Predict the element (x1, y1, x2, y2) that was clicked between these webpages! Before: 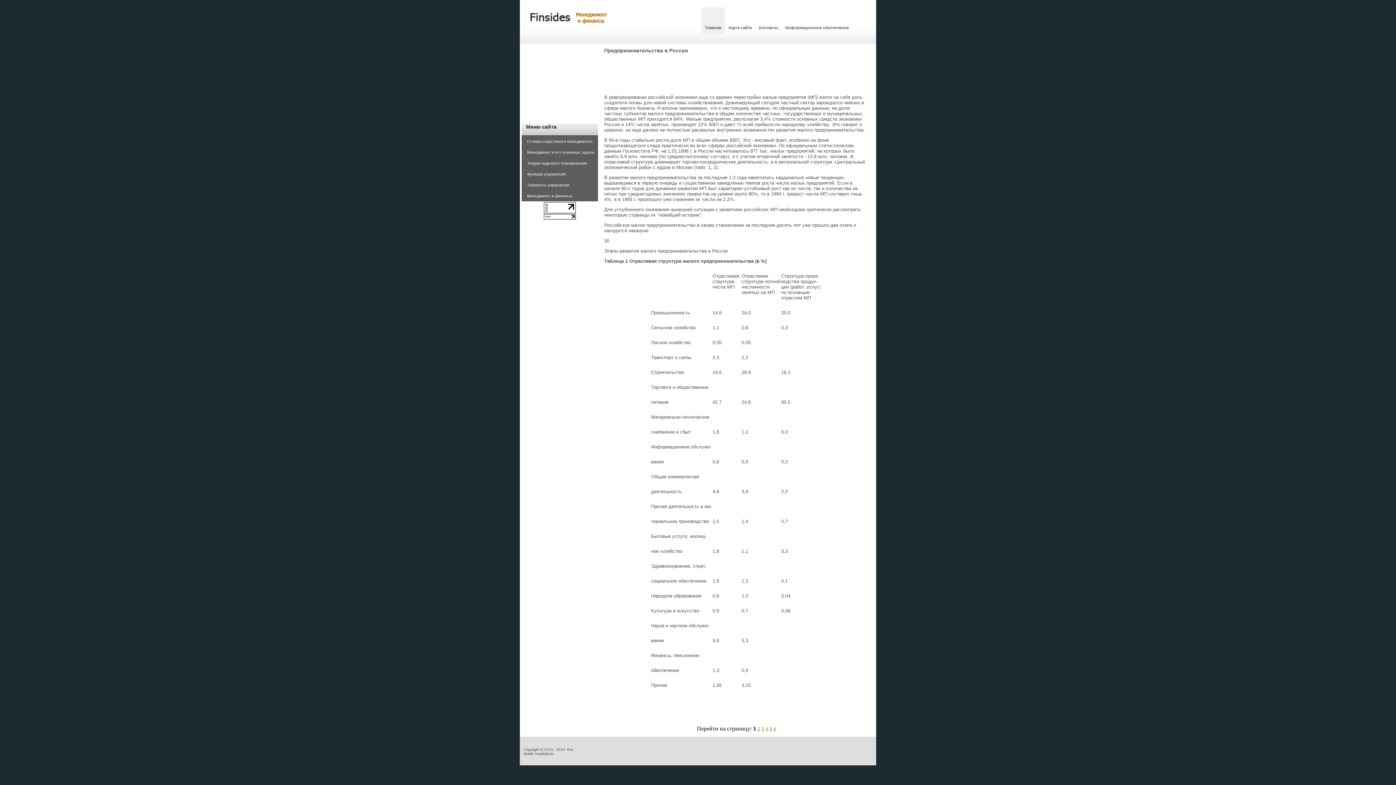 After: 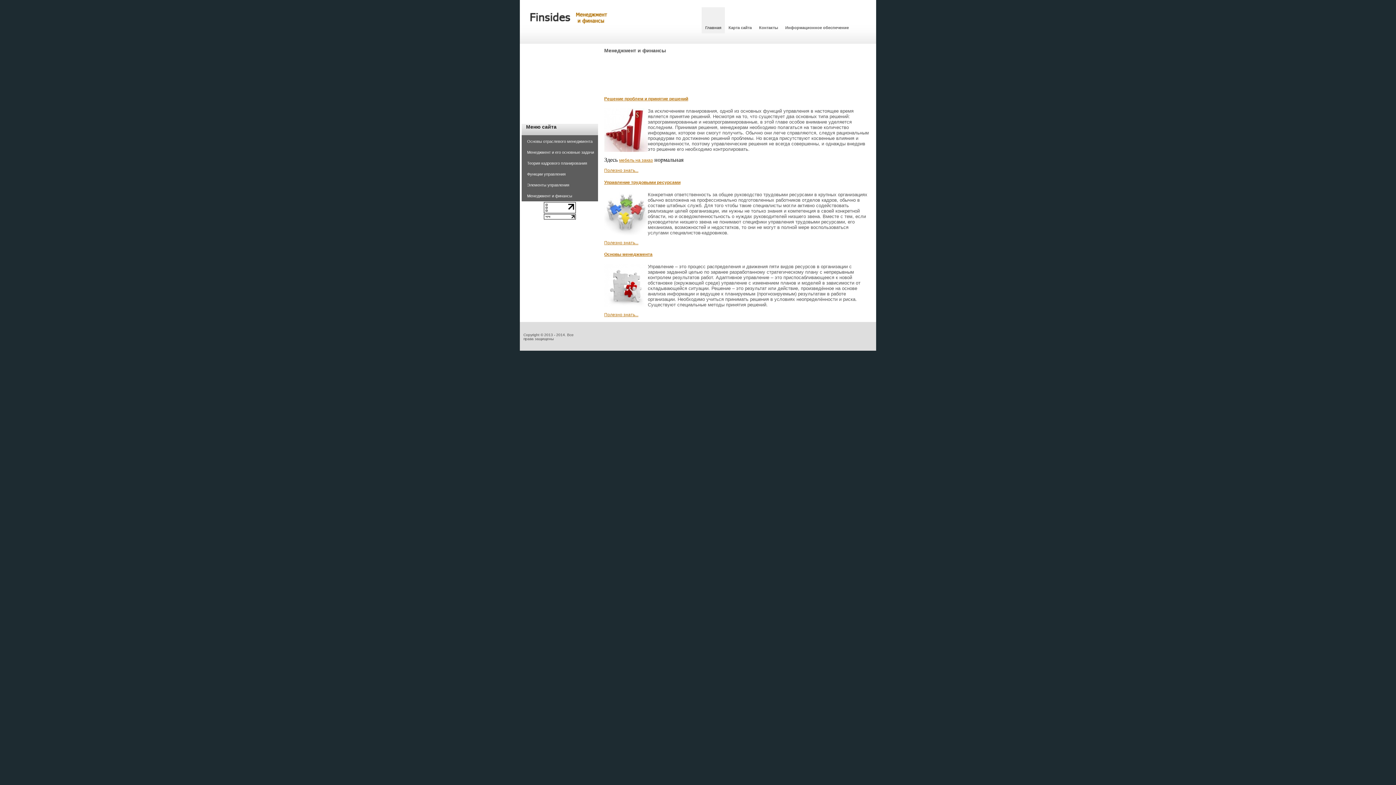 Action: bbox: (781, 7, 852, 33) label: Информационное обеспечение